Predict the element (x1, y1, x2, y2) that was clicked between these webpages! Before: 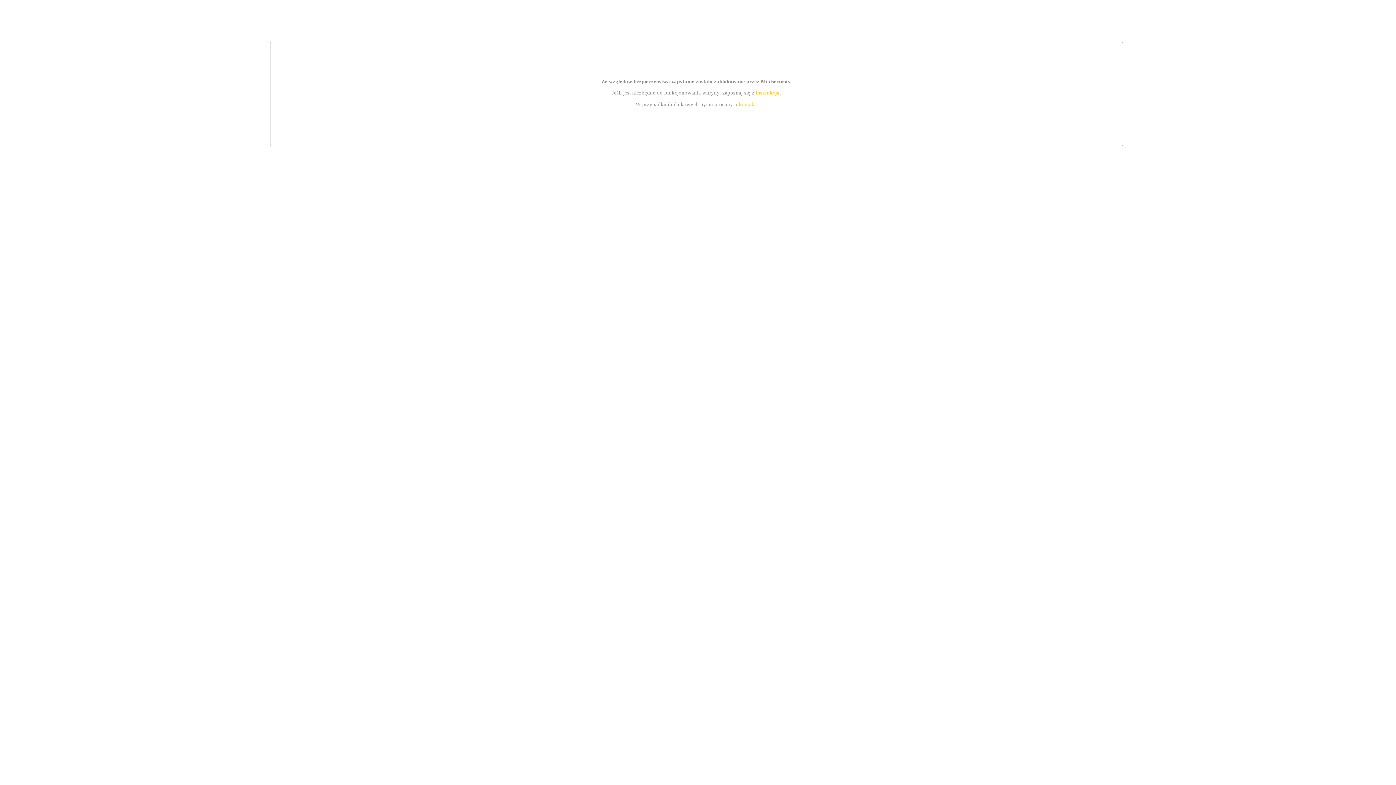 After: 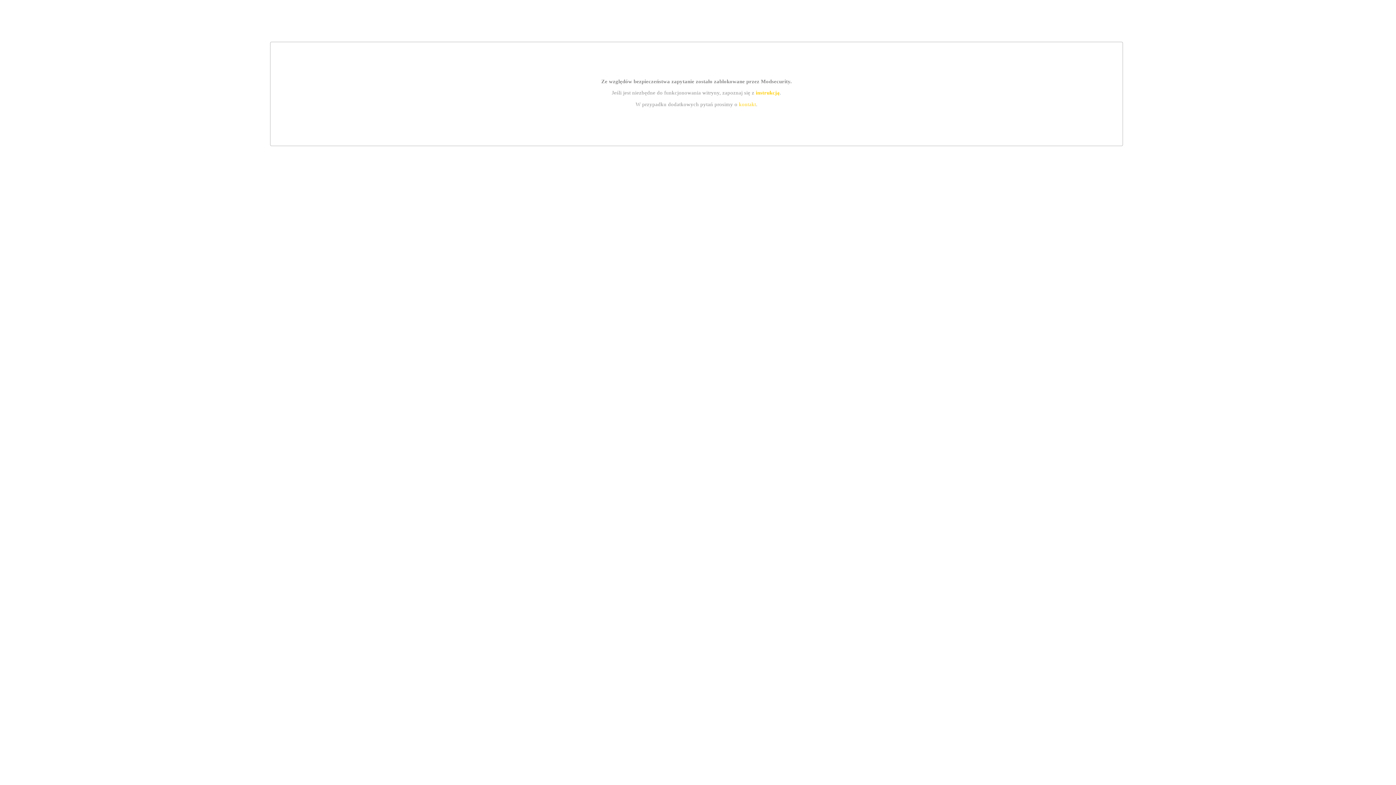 Action: bbox: (739, 101, 756, 107) label: kontakt